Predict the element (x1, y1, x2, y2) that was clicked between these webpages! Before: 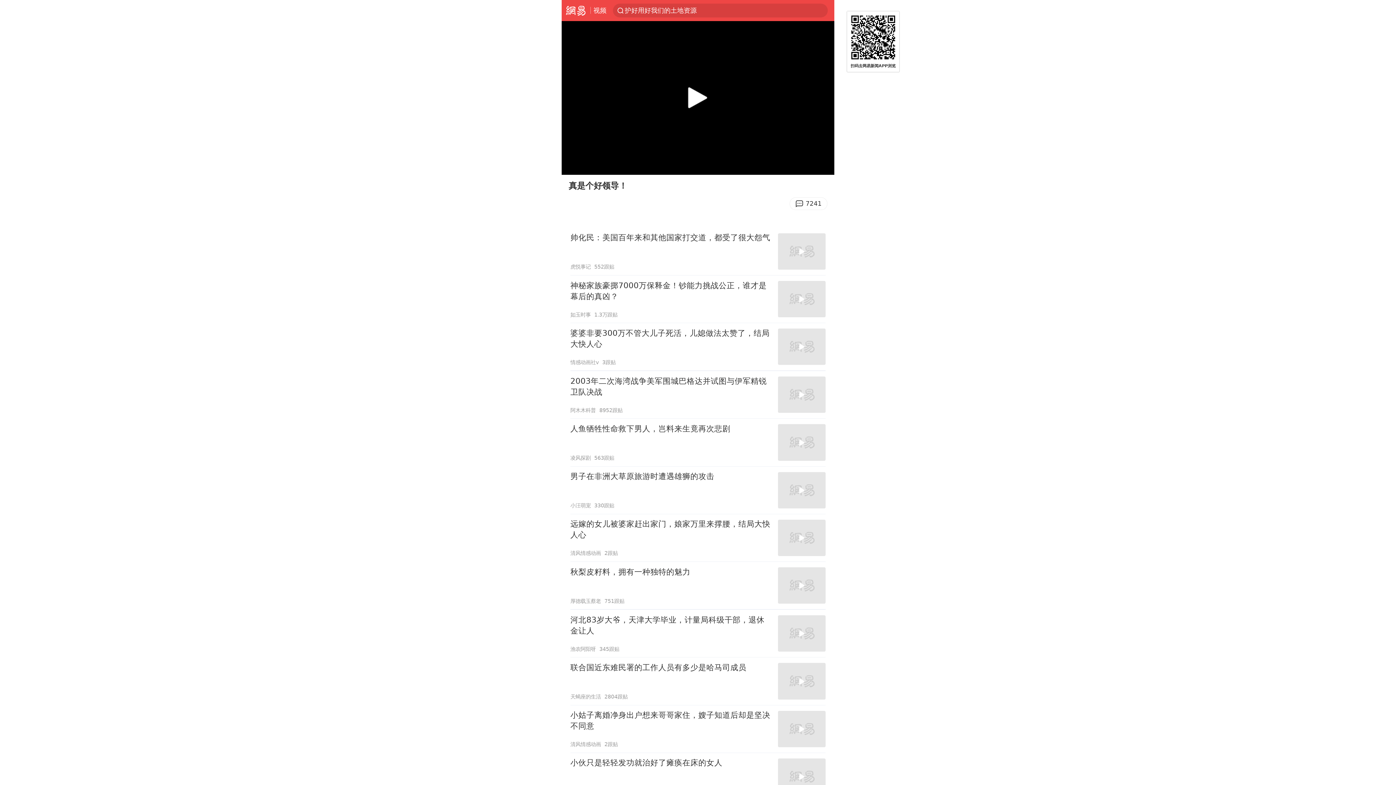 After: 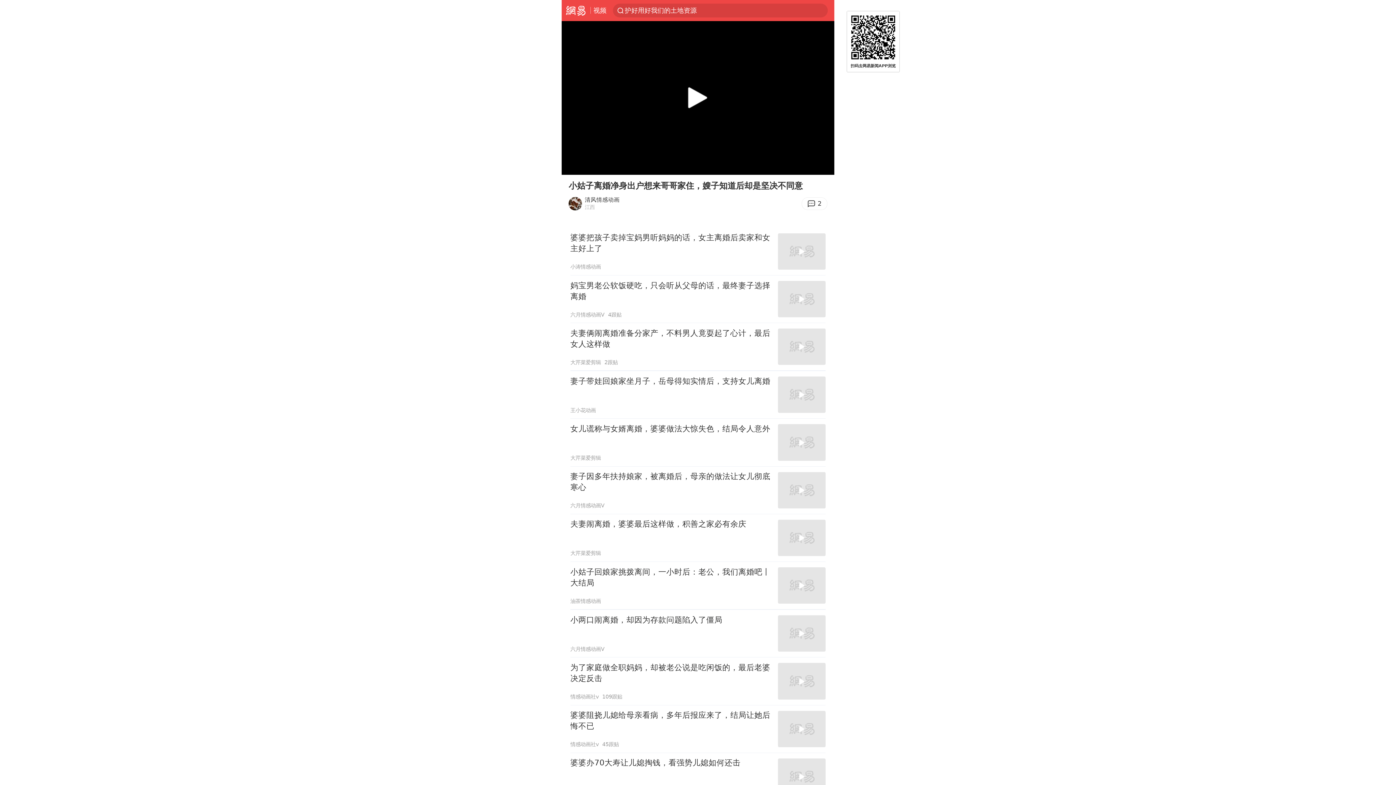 Action: label: 小姑子离婚净身出户想来哥哥家住，嫂子知道后却是坚决不同意
清风情感动画
2跟贴 bbox: (570, 705, 825, 753)